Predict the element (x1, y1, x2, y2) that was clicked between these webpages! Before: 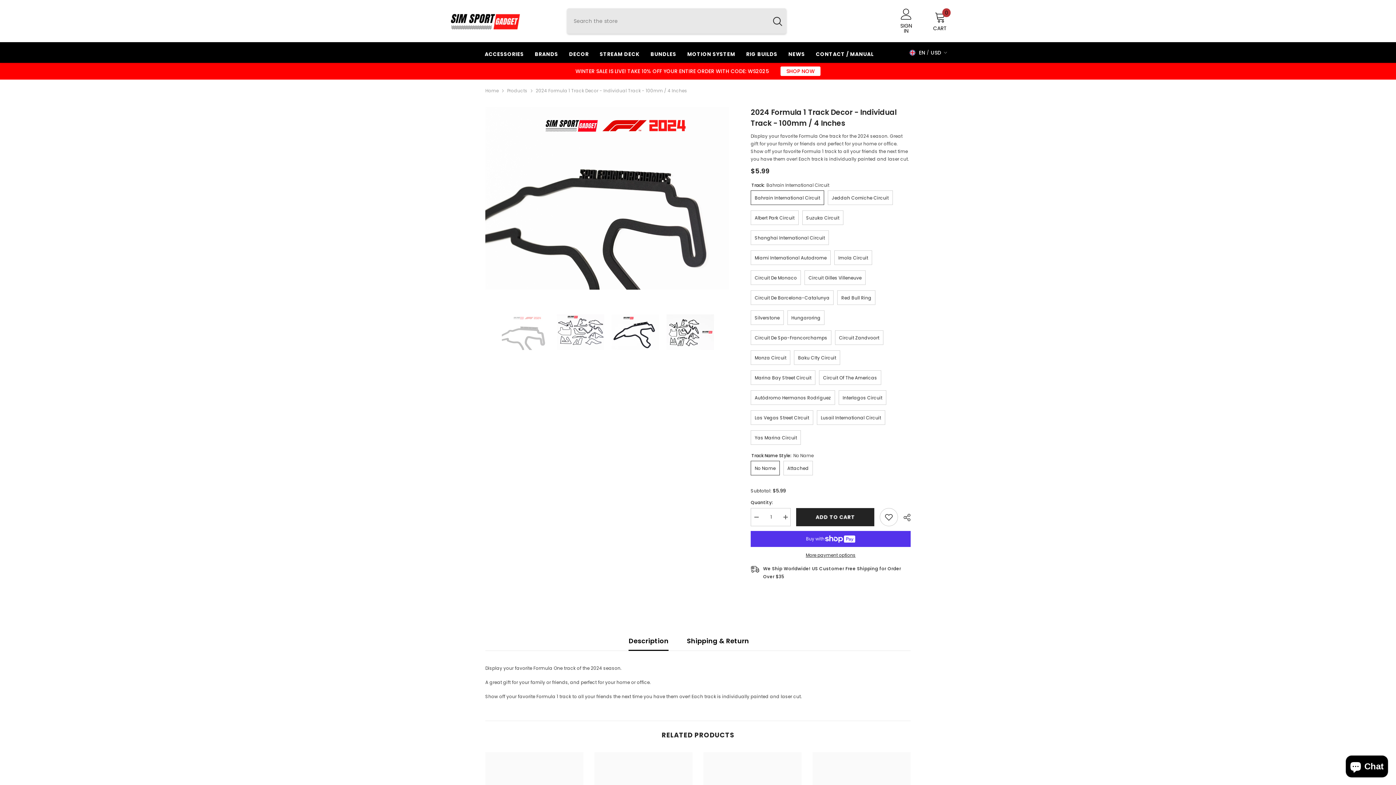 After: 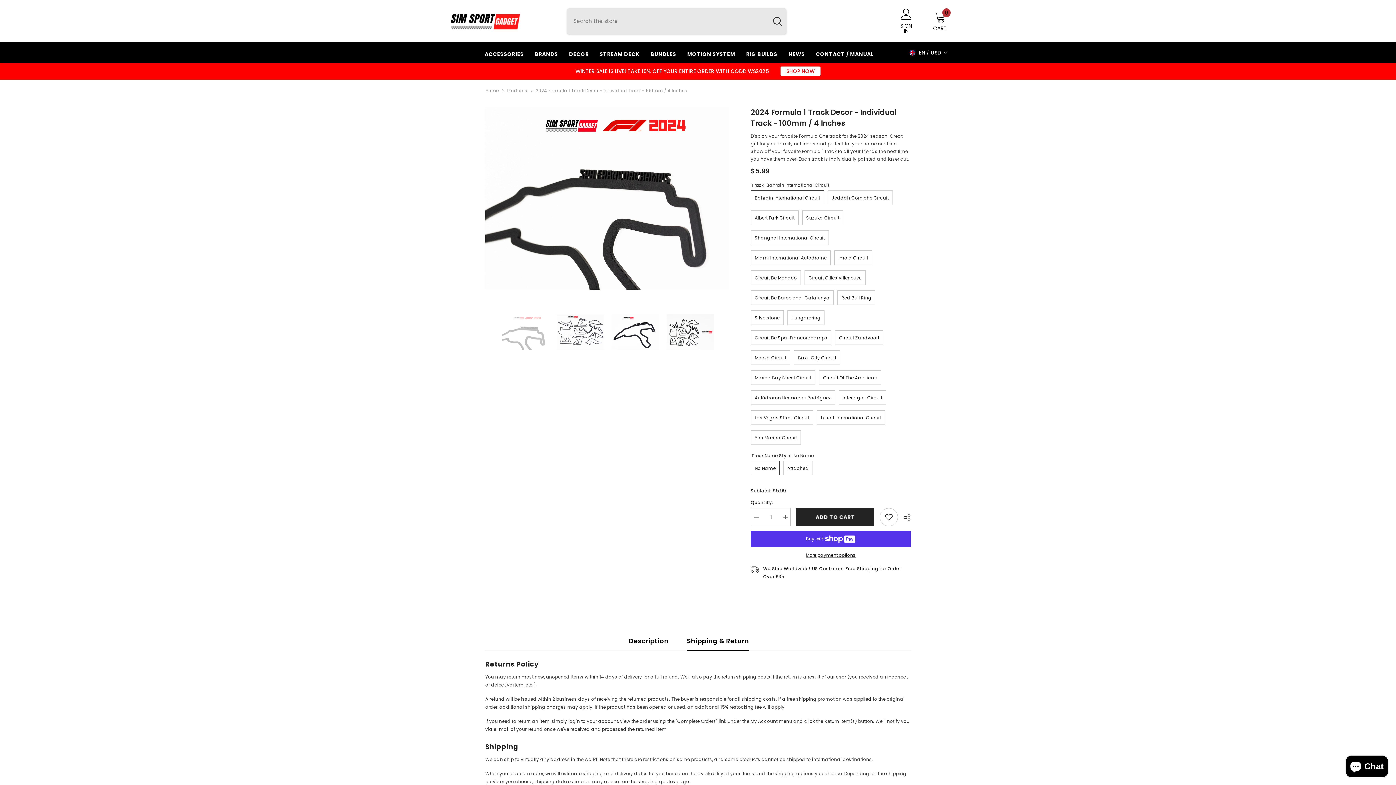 Action: bbox: (687, 632, 749, 650) label: Shipping & Return